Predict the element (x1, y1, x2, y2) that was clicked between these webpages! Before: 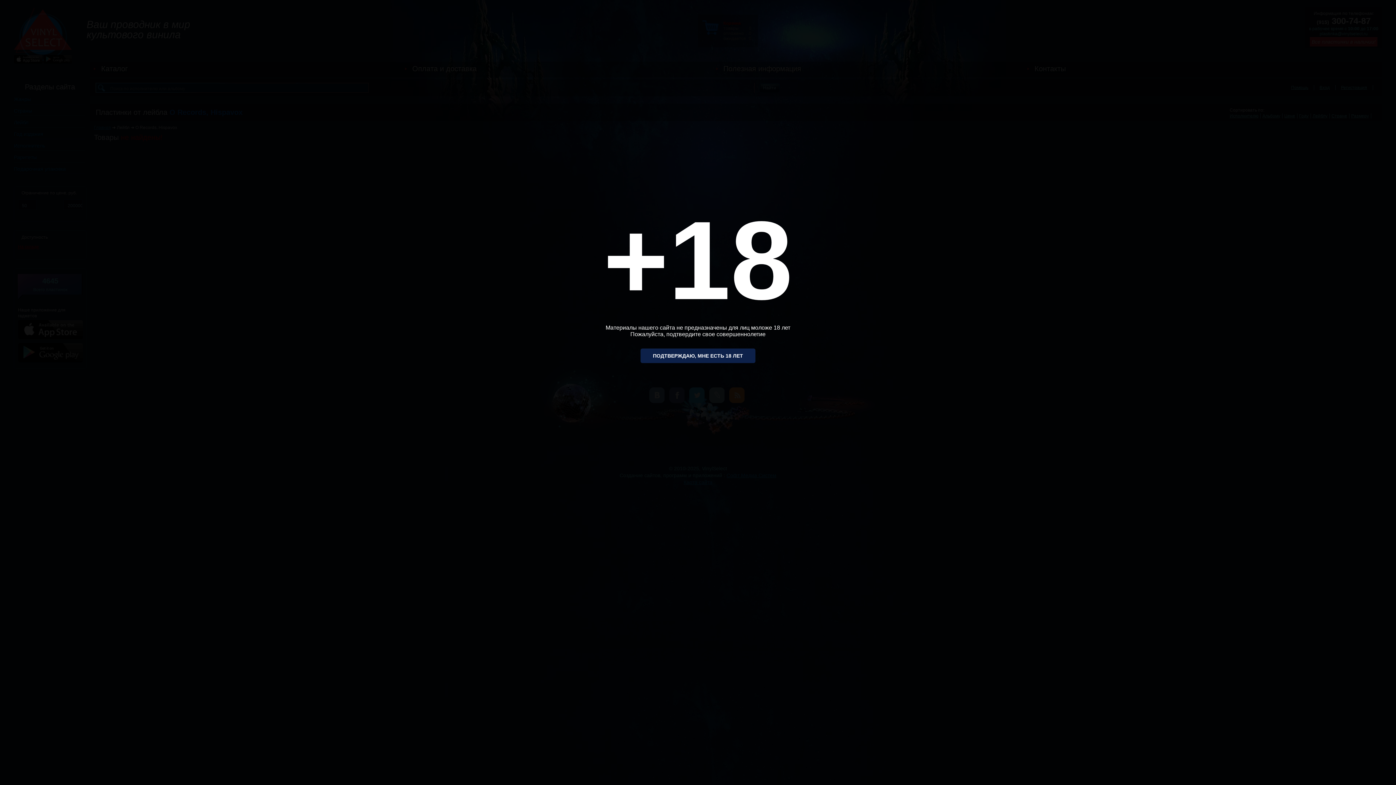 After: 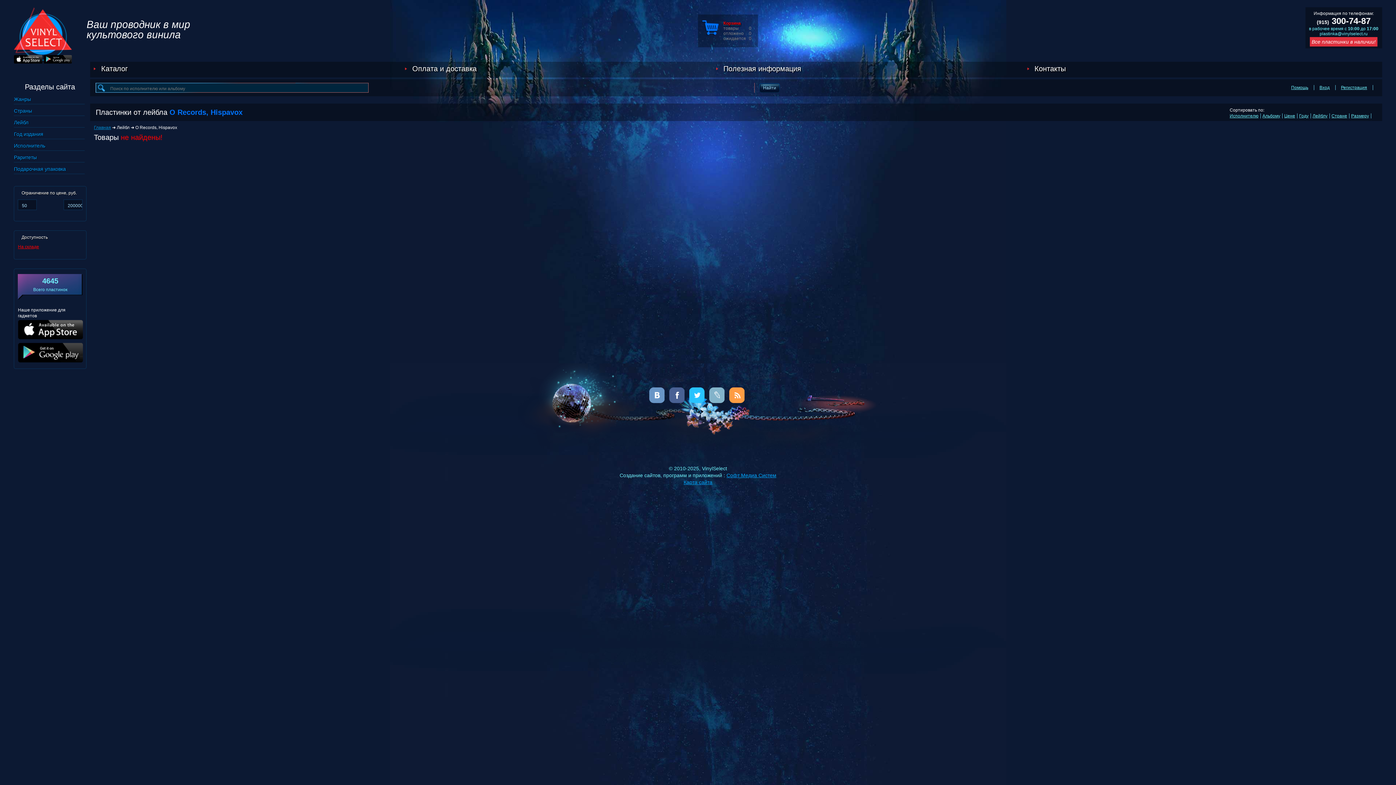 Action: label: ПОДТВЕРЖДАЮ, МНЕ ЕСТЬ 18 ЛЕТ bbox: (640, 348, 755, 363)